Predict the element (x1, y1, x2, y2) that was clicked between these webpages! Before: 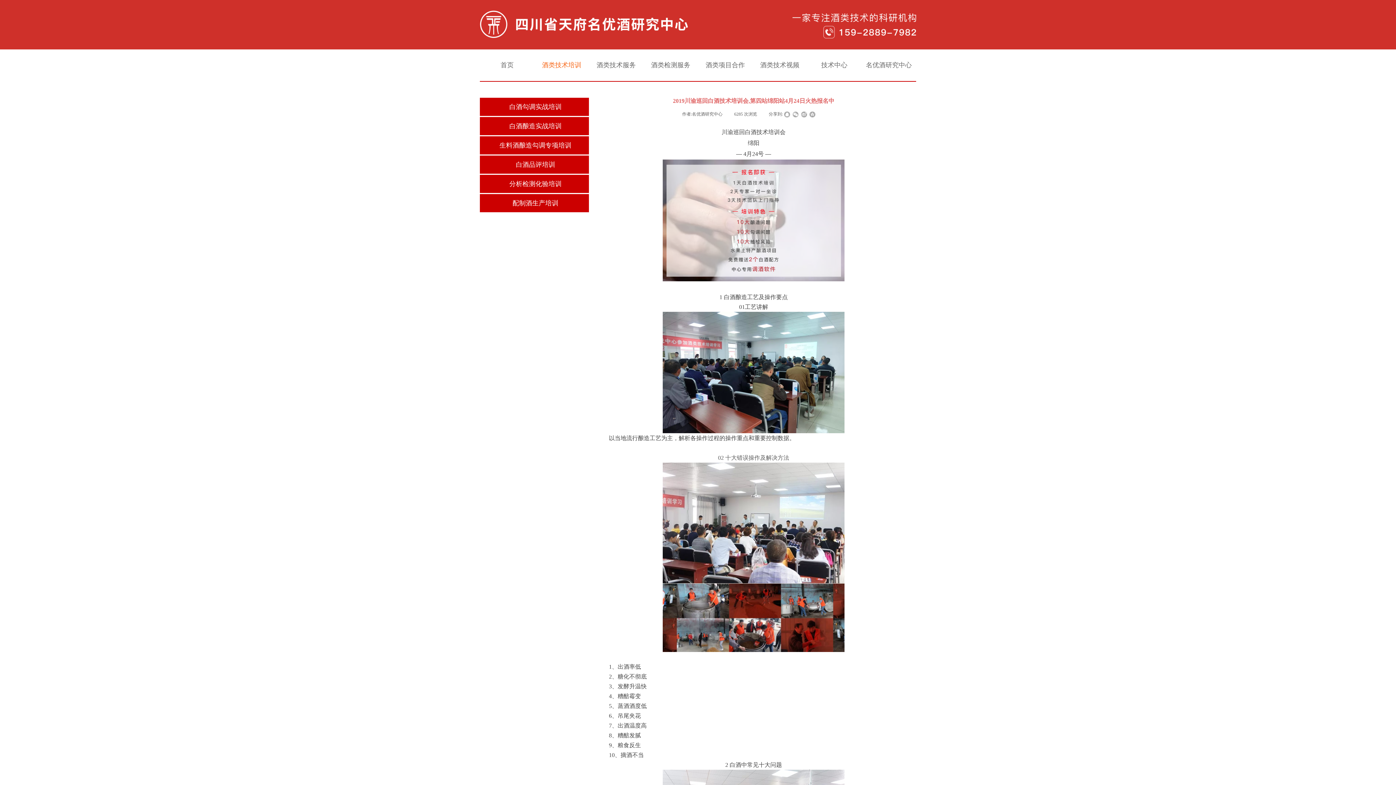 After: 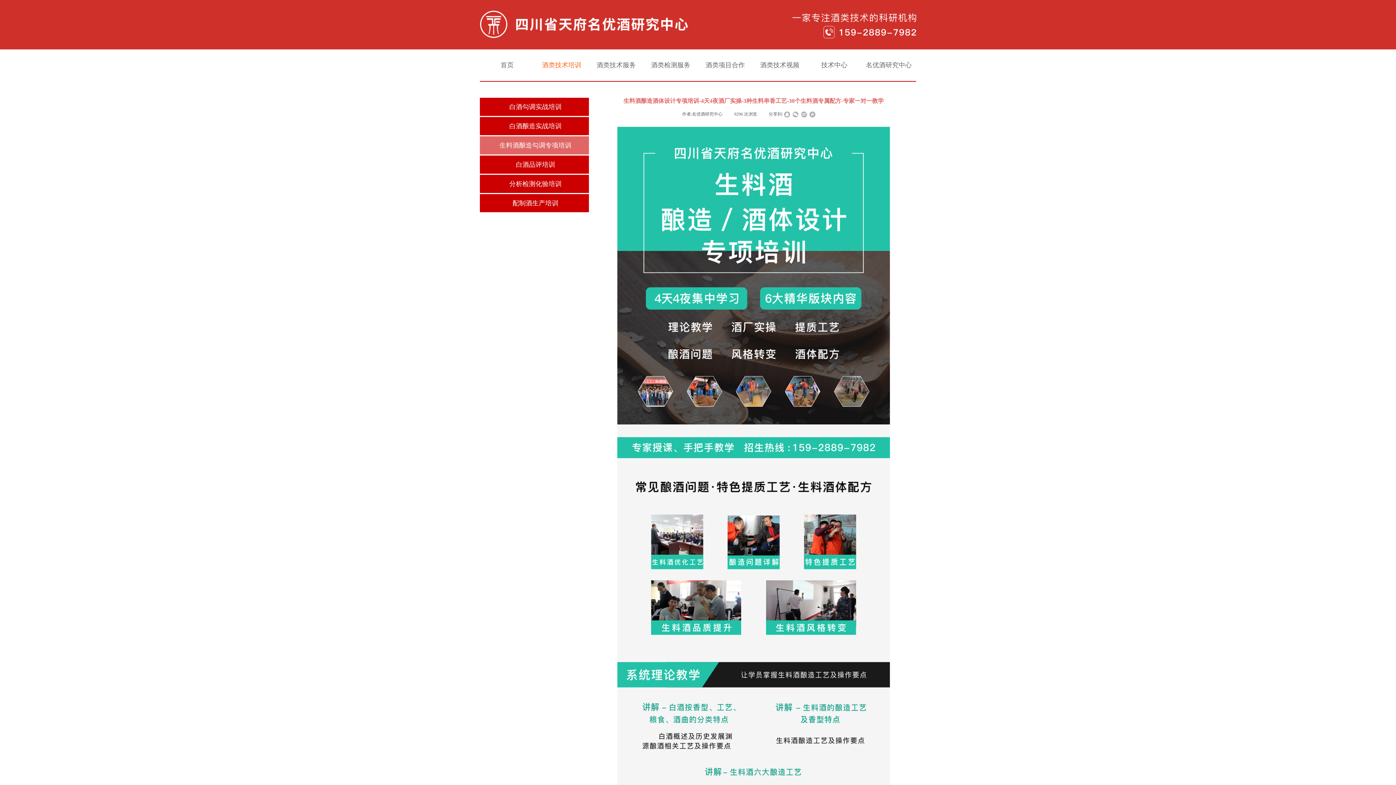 Action: label: 生料酒酿造勾调专项培训 bbox: (483, 136, 587, 154)